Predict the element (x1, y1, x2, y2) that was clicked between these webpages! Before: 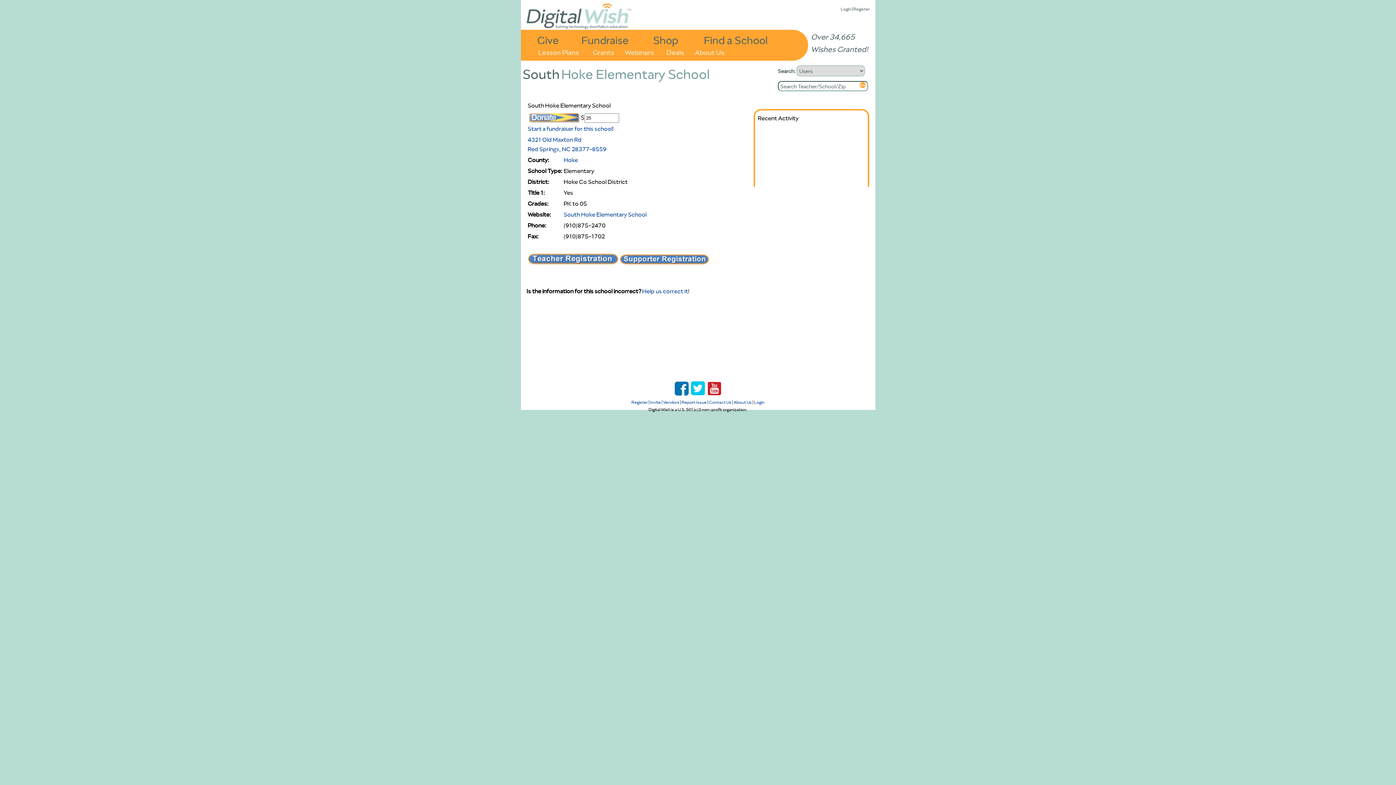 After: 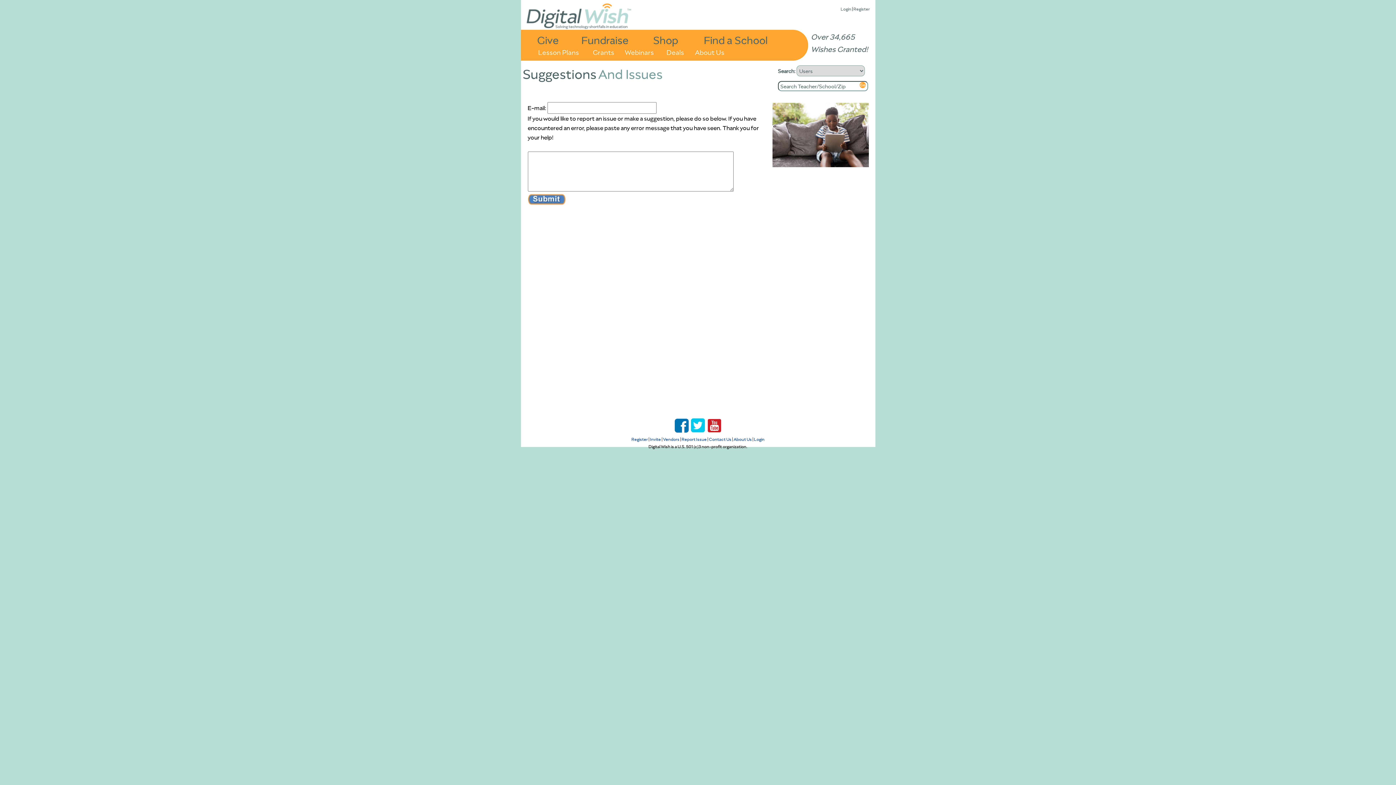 Action: label: Report Issue bbox: (681, 399, 706, 405)